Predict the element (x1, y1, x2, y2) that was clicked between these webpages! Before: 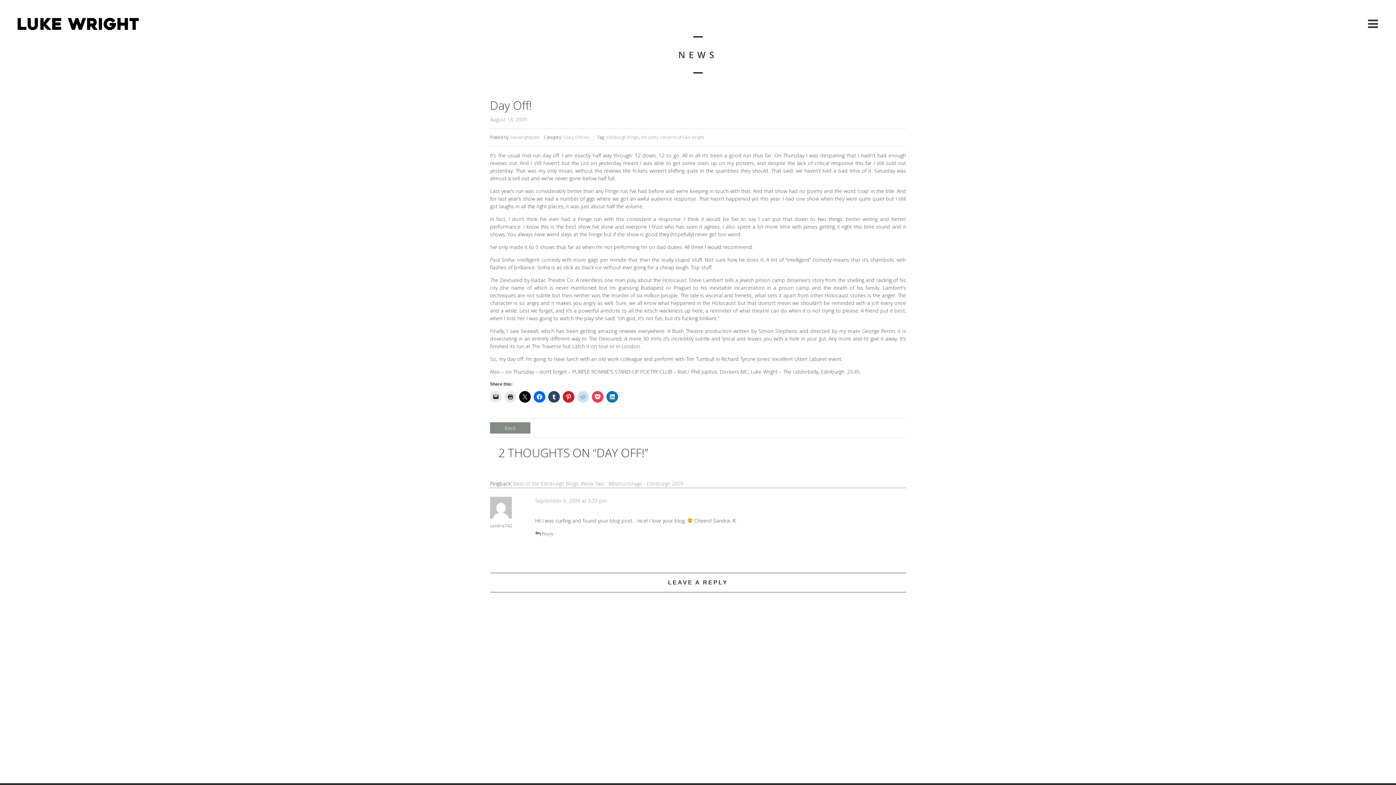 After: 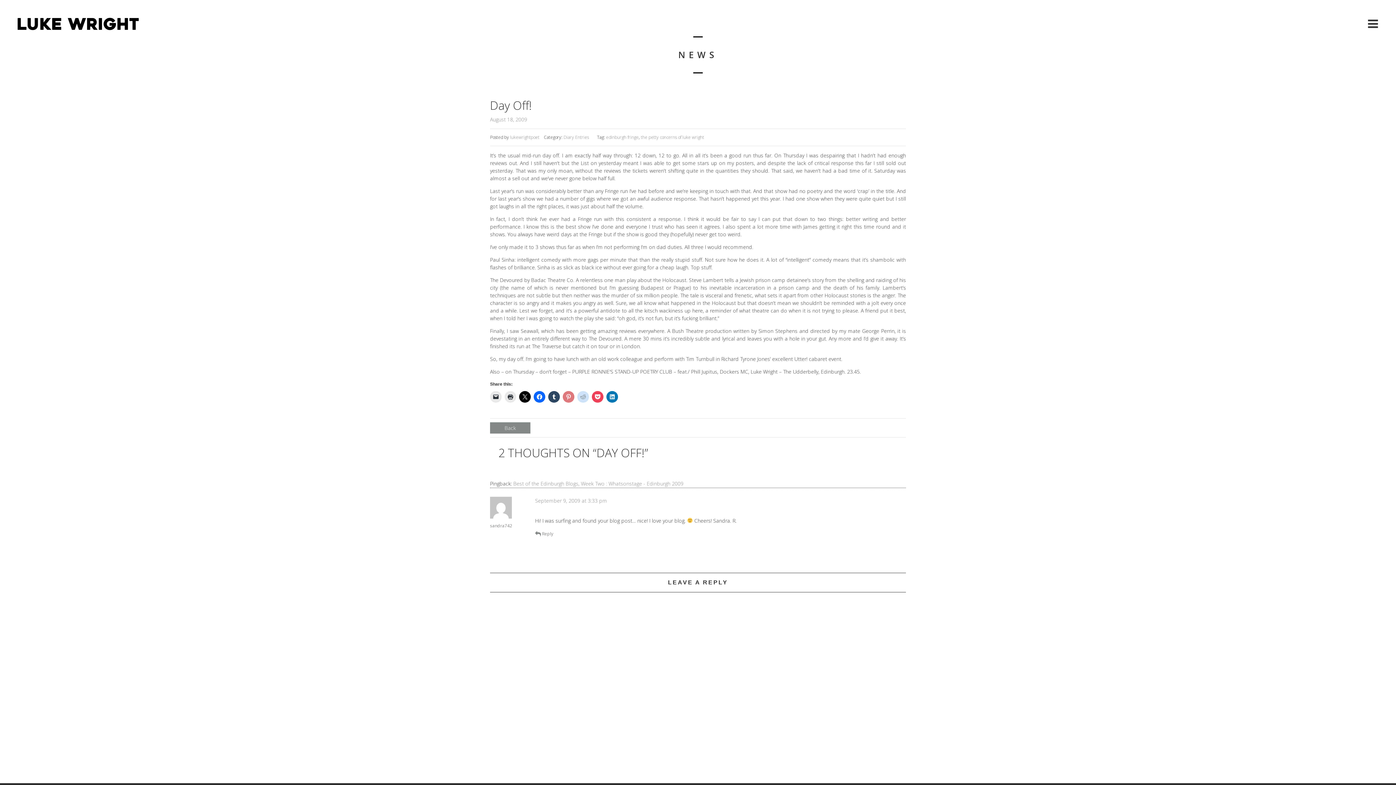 Action: bbox: (562, 391, 574, 402)